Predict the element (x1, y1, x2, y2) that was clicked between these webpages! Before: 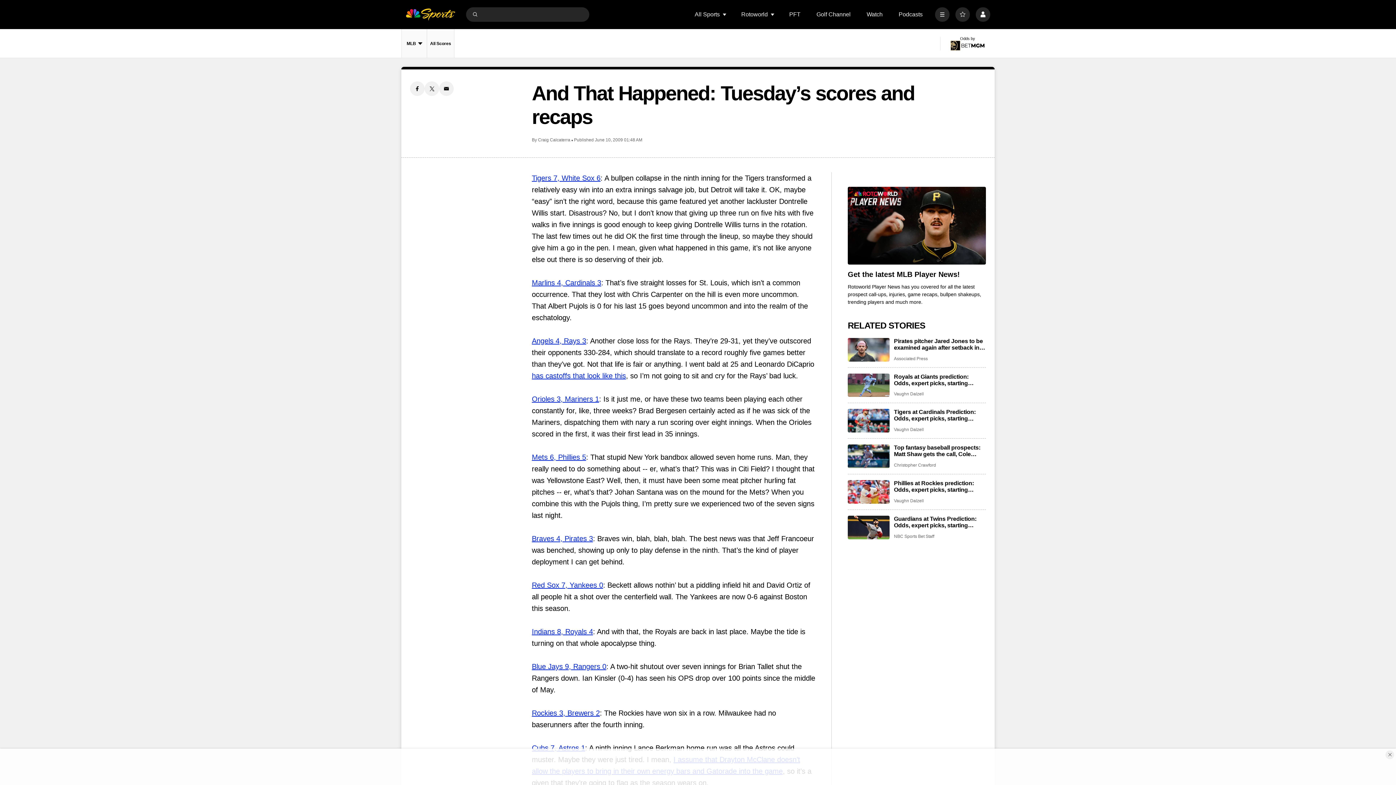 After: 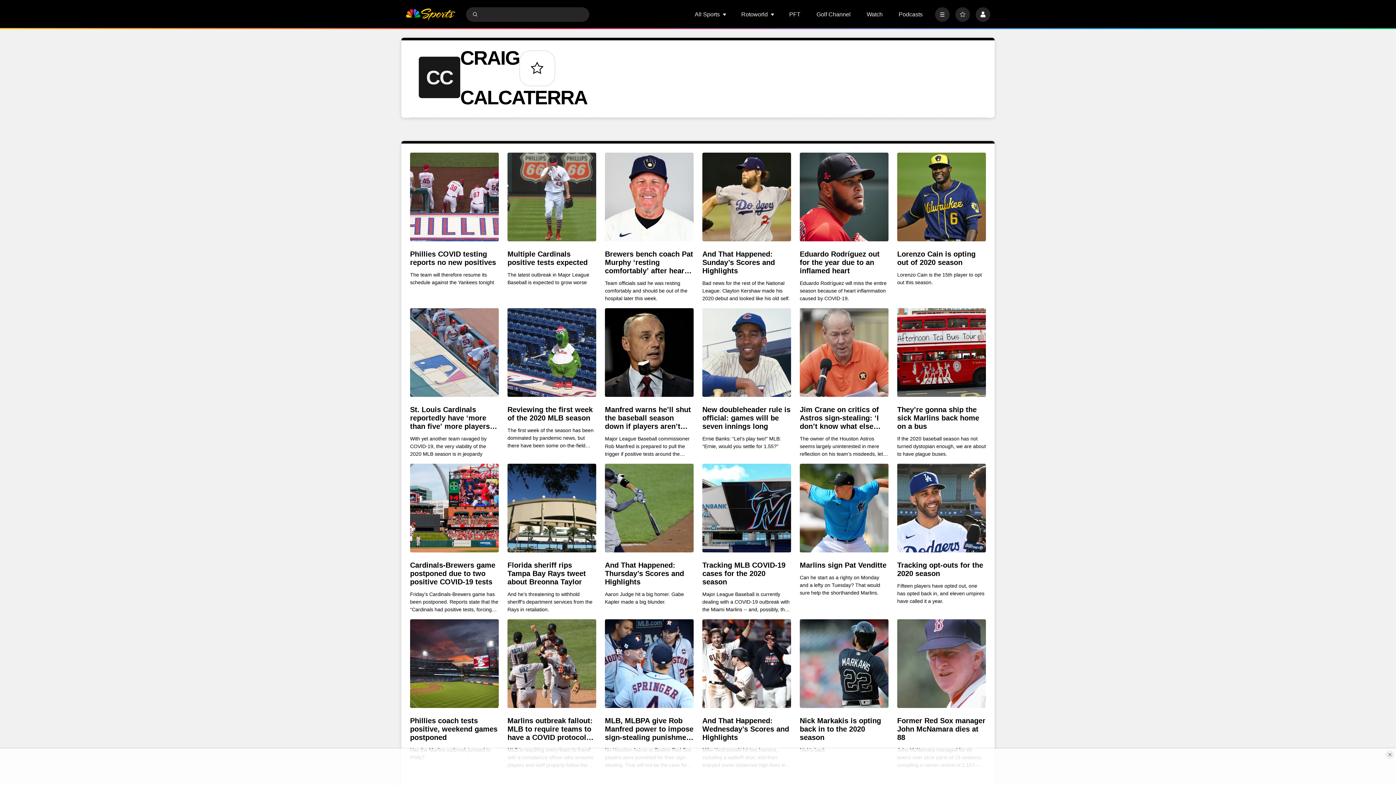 Action: bbox: (538, 137, 570, 142) label: Craig Calcaterra